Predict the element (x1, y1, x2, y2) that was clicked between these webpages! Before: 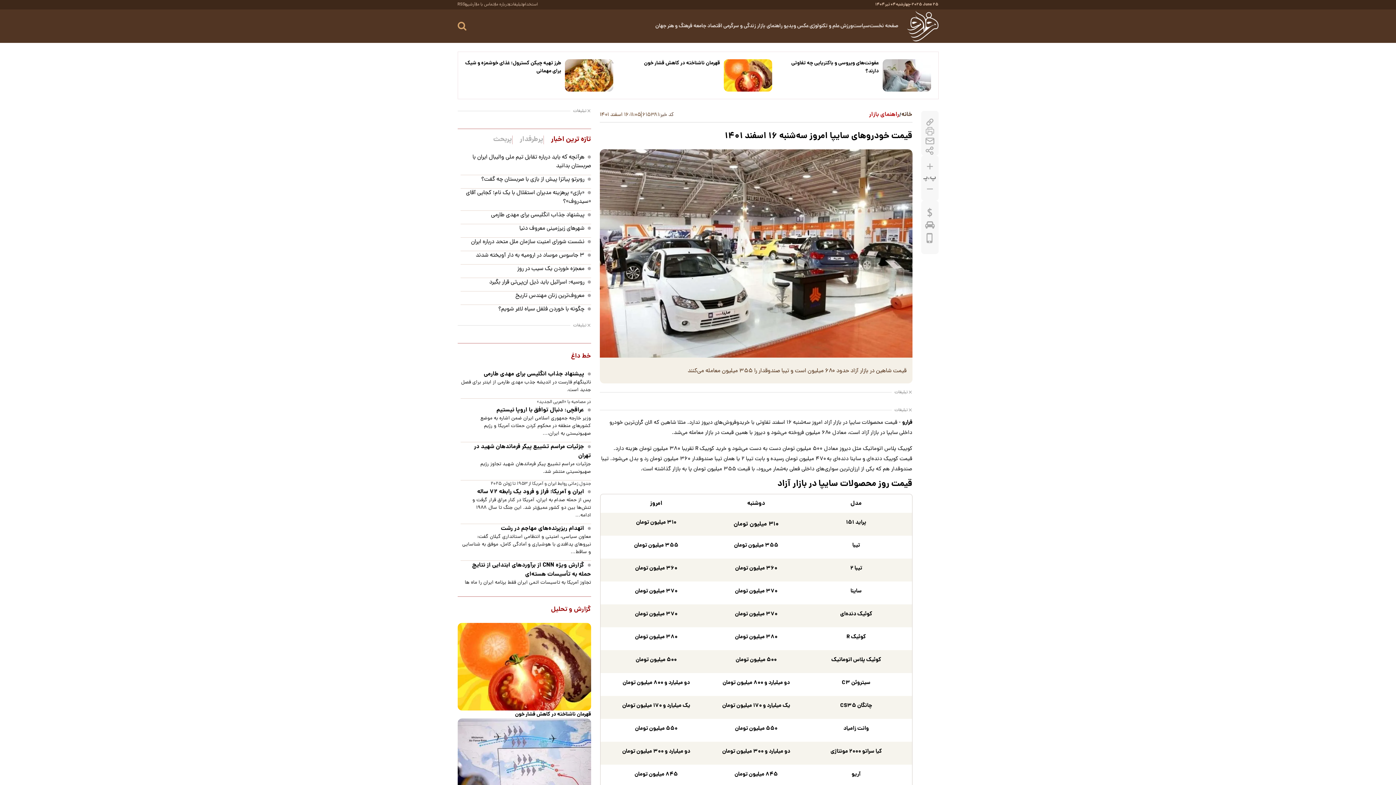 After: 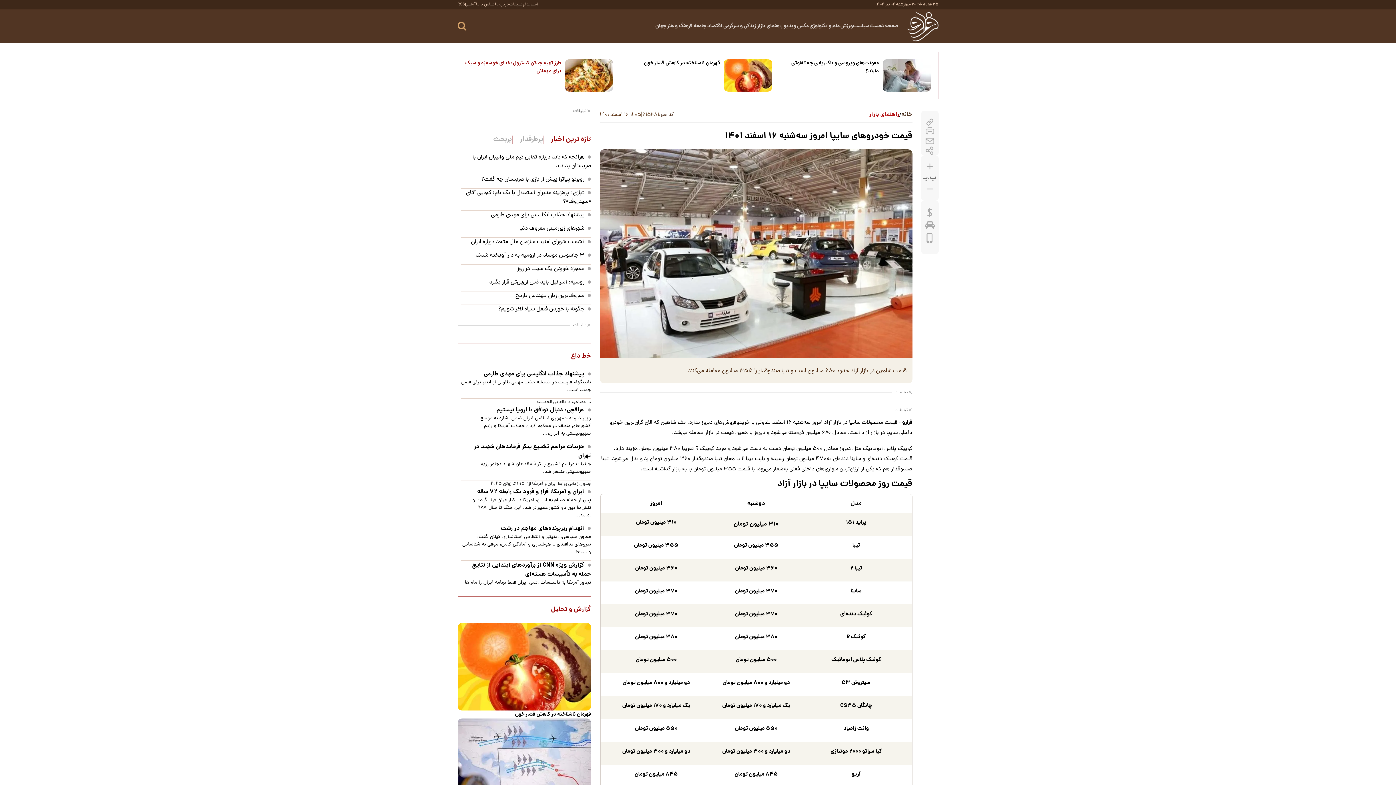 Action: bbox: (564, 59, 613, 91)